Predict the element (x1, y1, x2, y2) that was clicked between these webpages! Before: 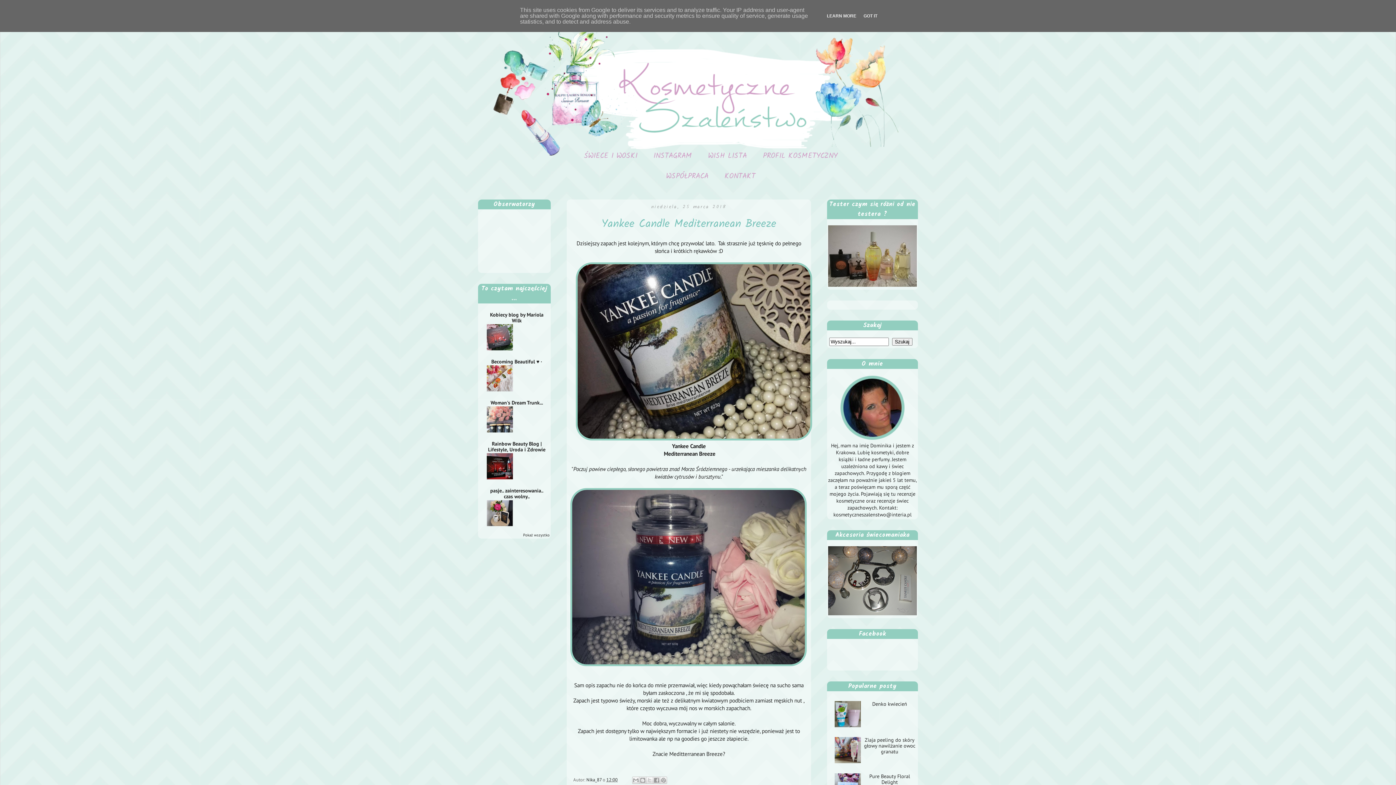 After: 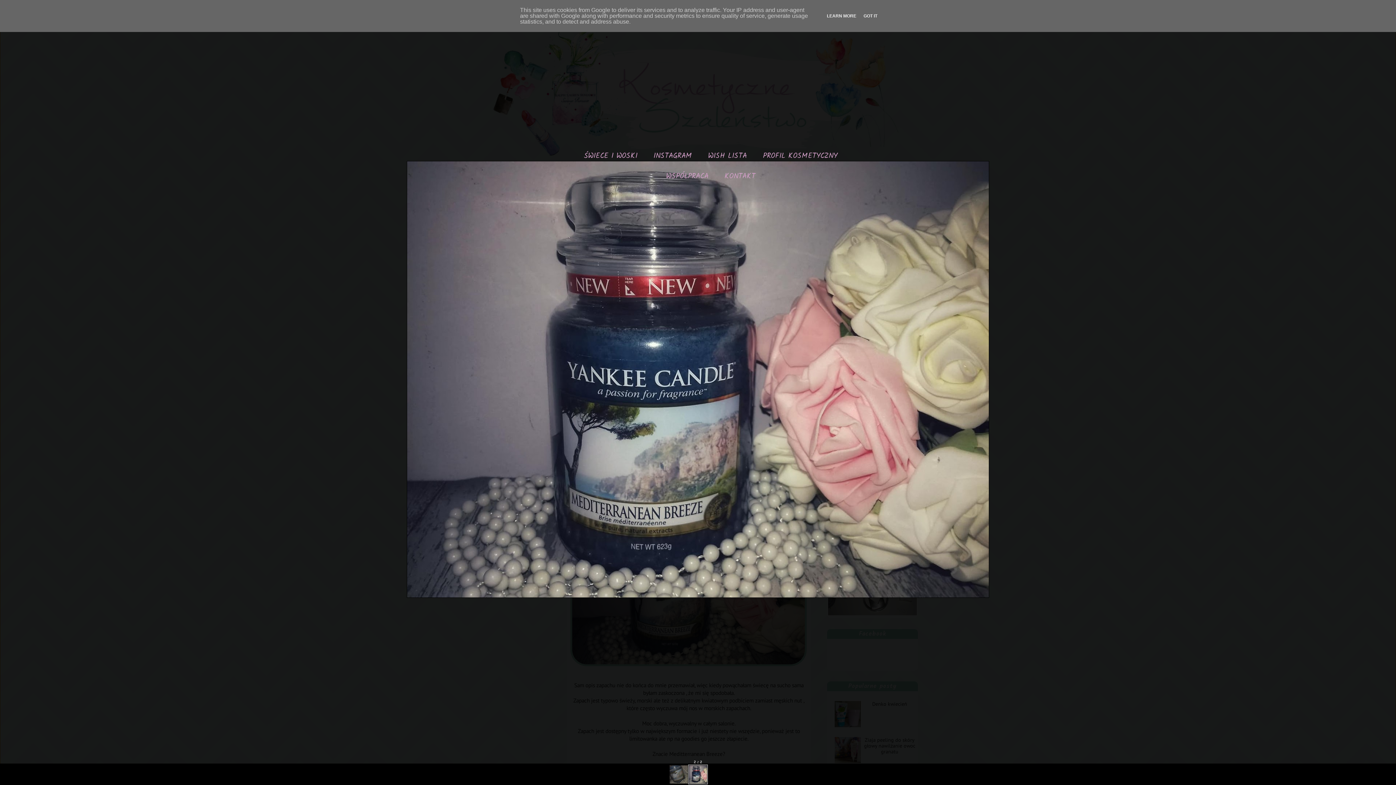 Action: bbox: (570, 488, 806, 668)